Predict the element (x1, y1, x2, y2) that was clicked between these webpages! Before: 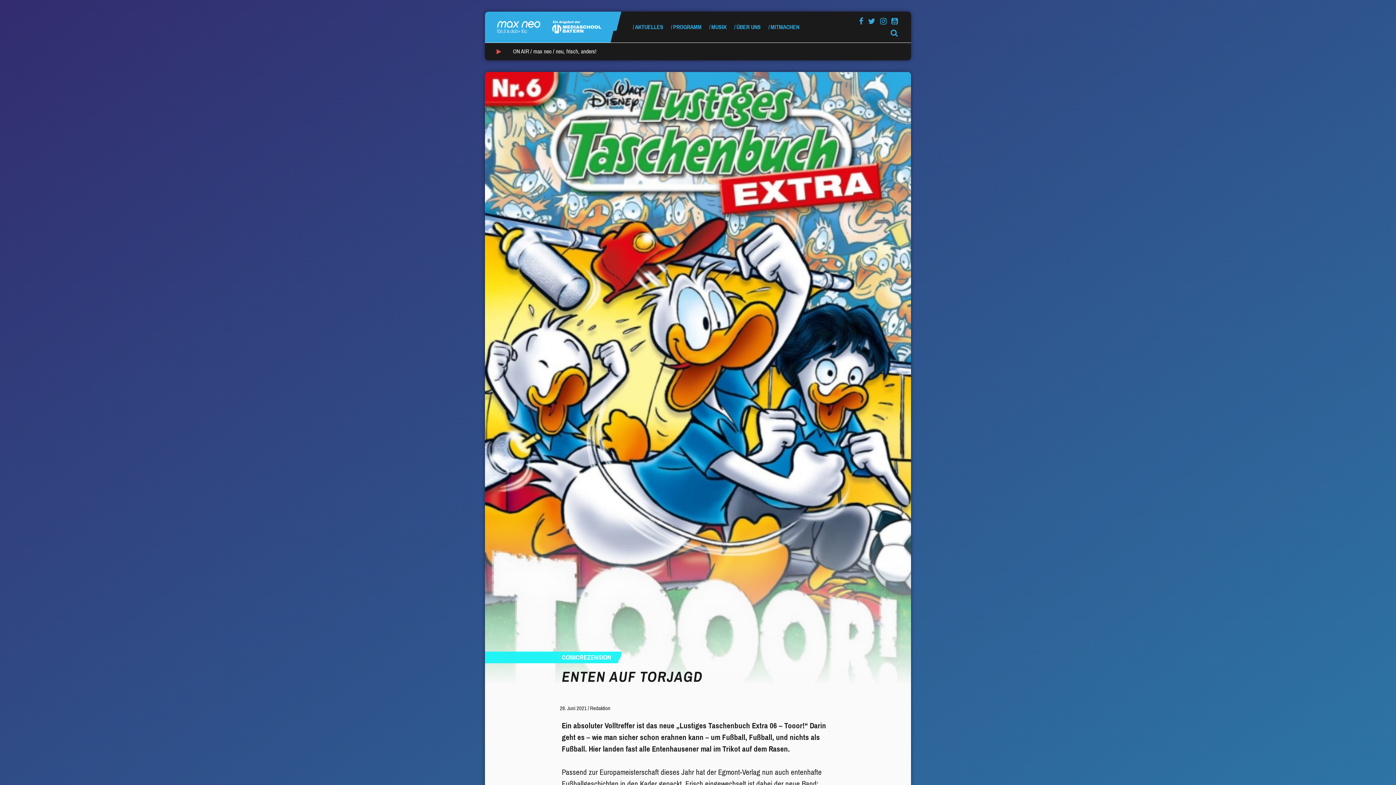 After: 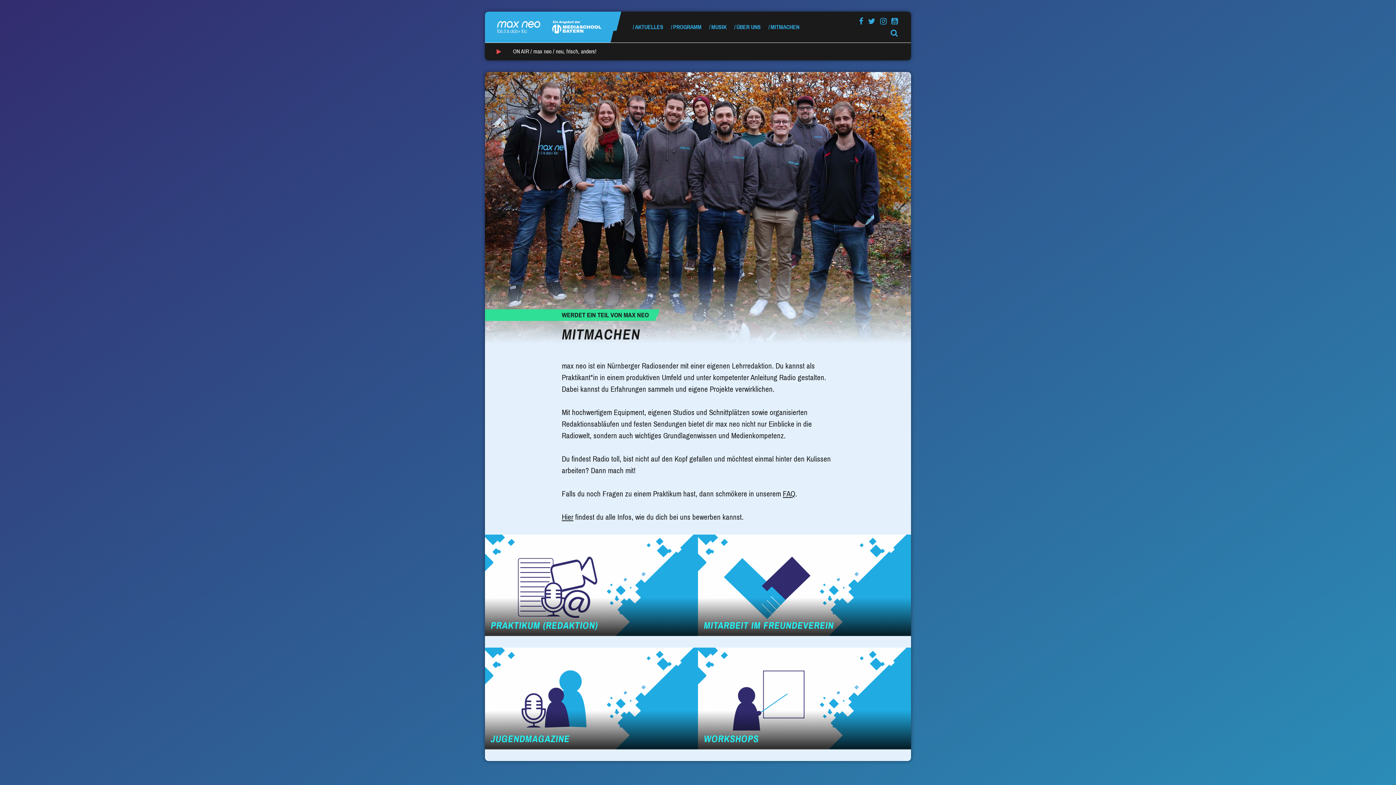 Action: bbox: (768, 11, 799, 42) label: MITMACHEN